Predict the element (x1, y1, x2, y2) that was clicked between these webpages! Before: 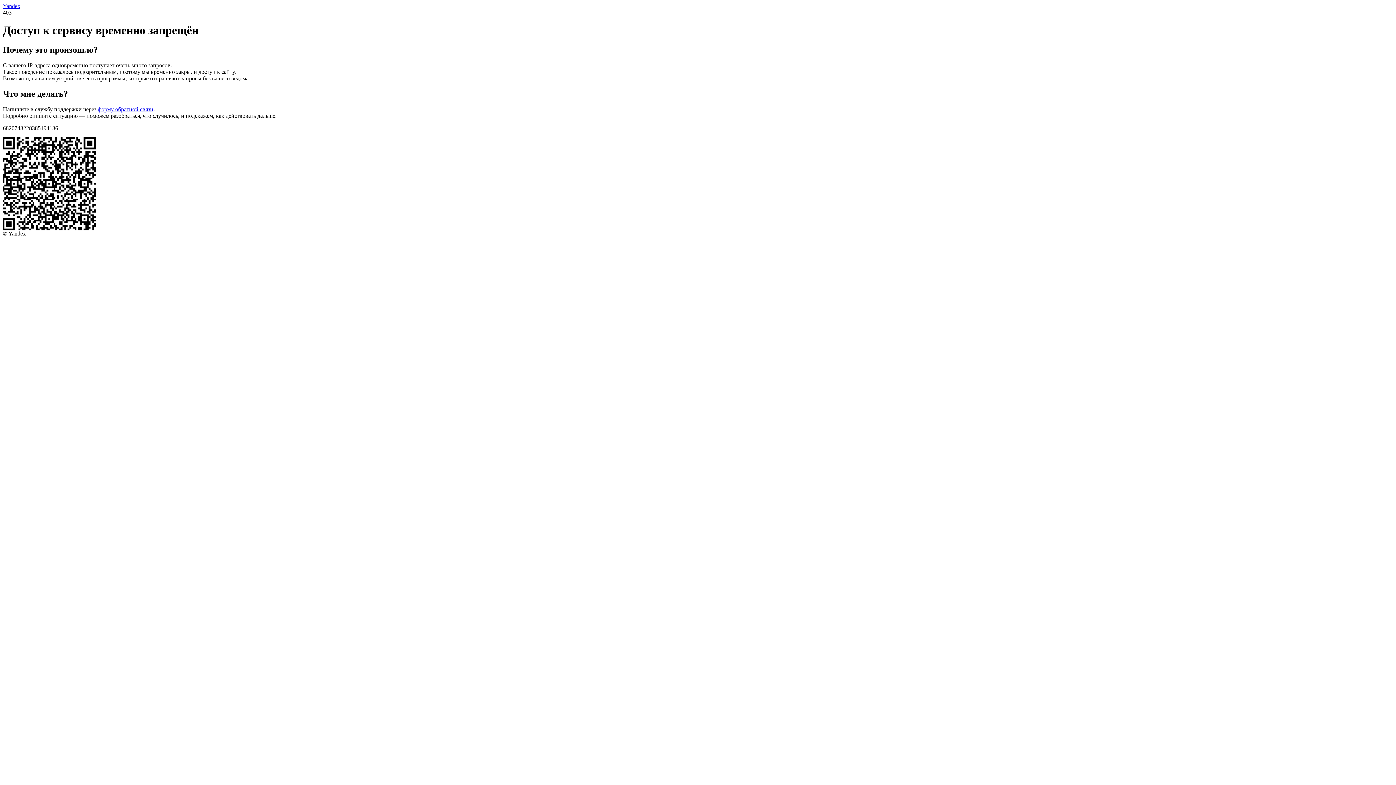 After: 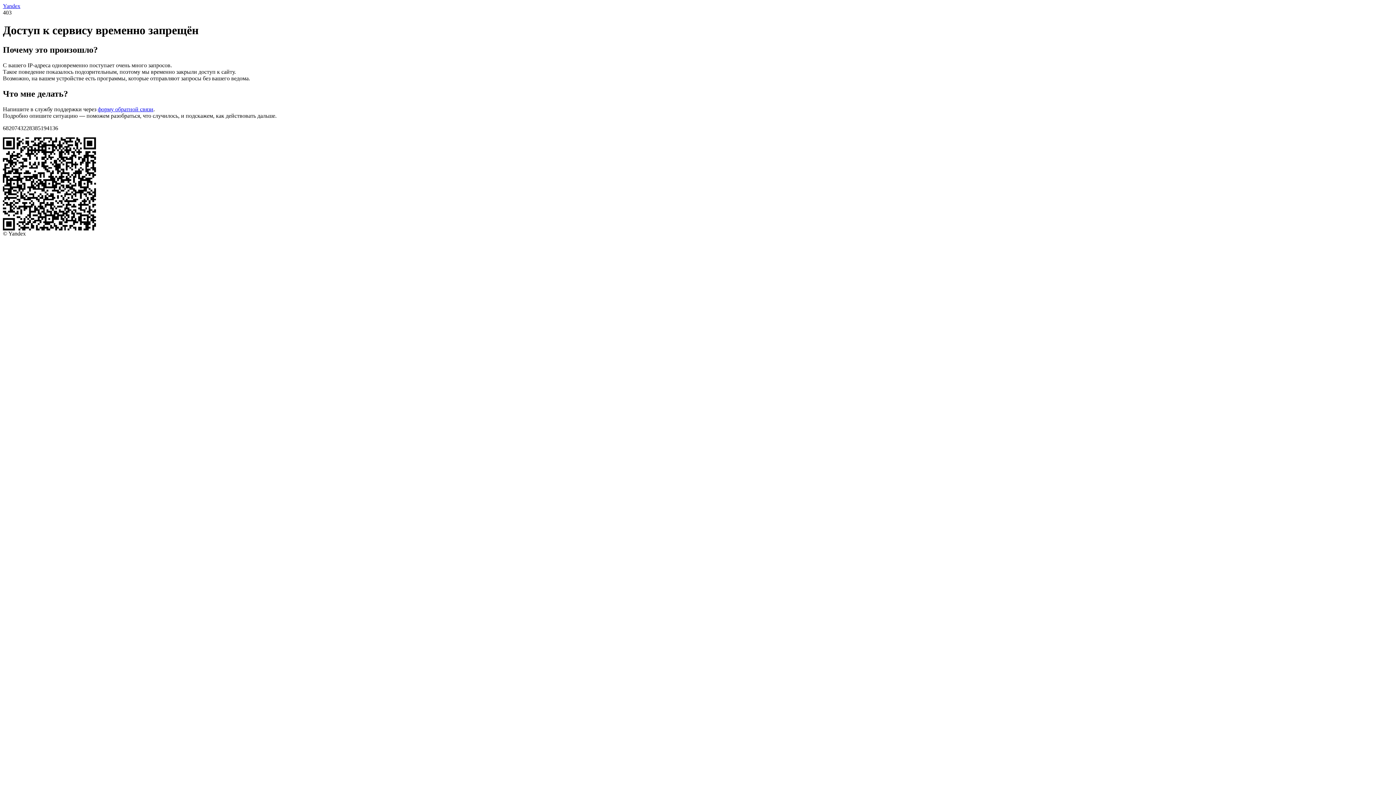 Action: bbox: (97, 106, 153, 112) label: форму обратной связи